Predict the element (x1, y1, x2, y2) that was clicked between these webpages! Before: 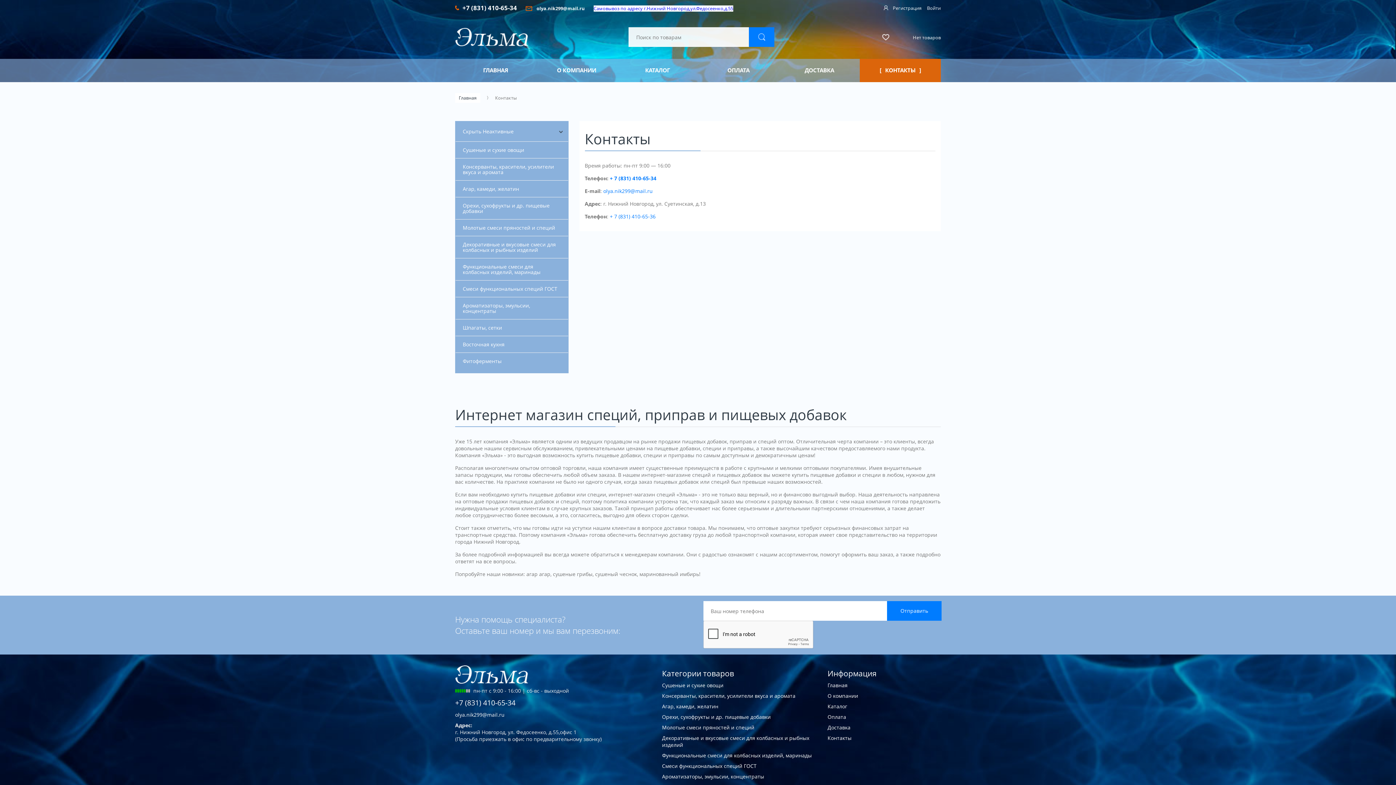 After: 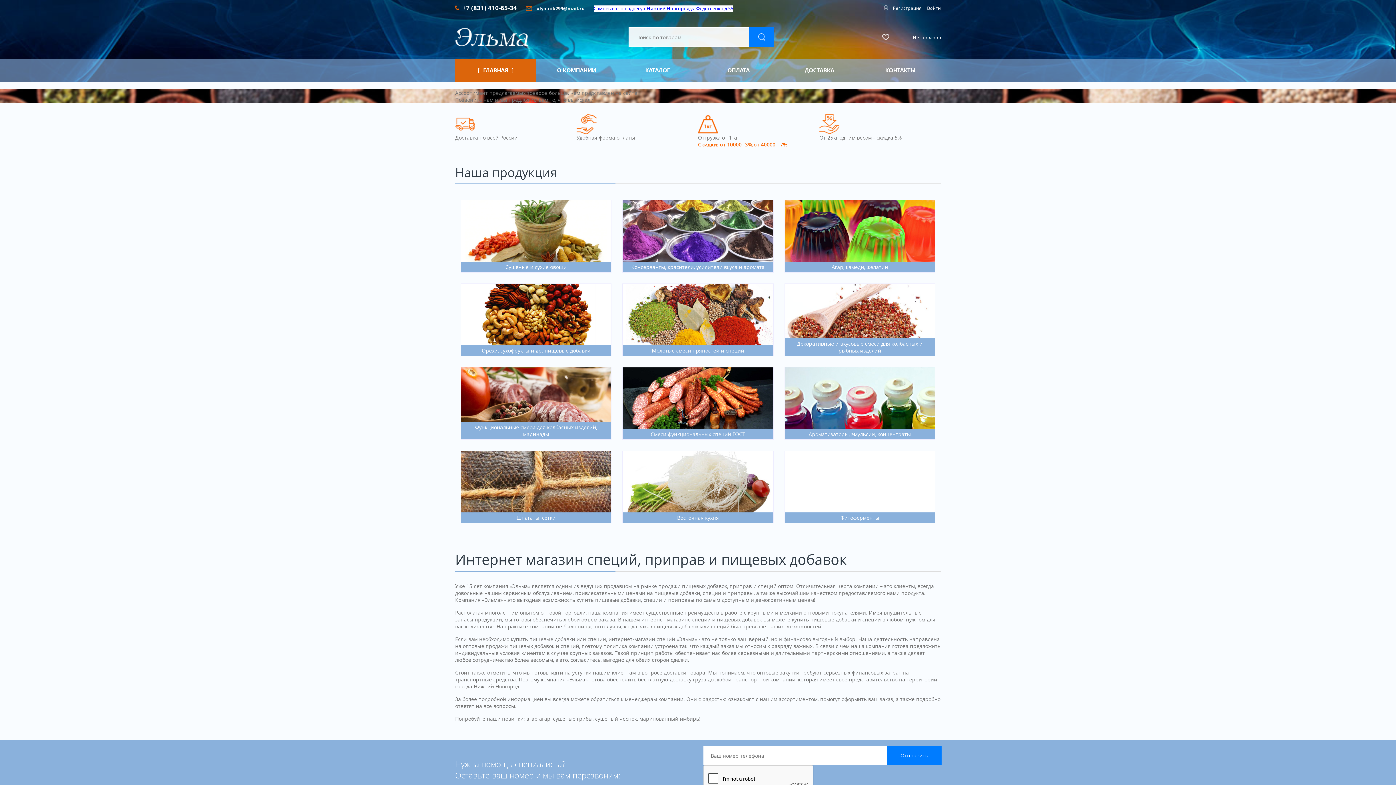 Action: label: ГЛАВНАЯ bbox: (455, 58, 536, 82)